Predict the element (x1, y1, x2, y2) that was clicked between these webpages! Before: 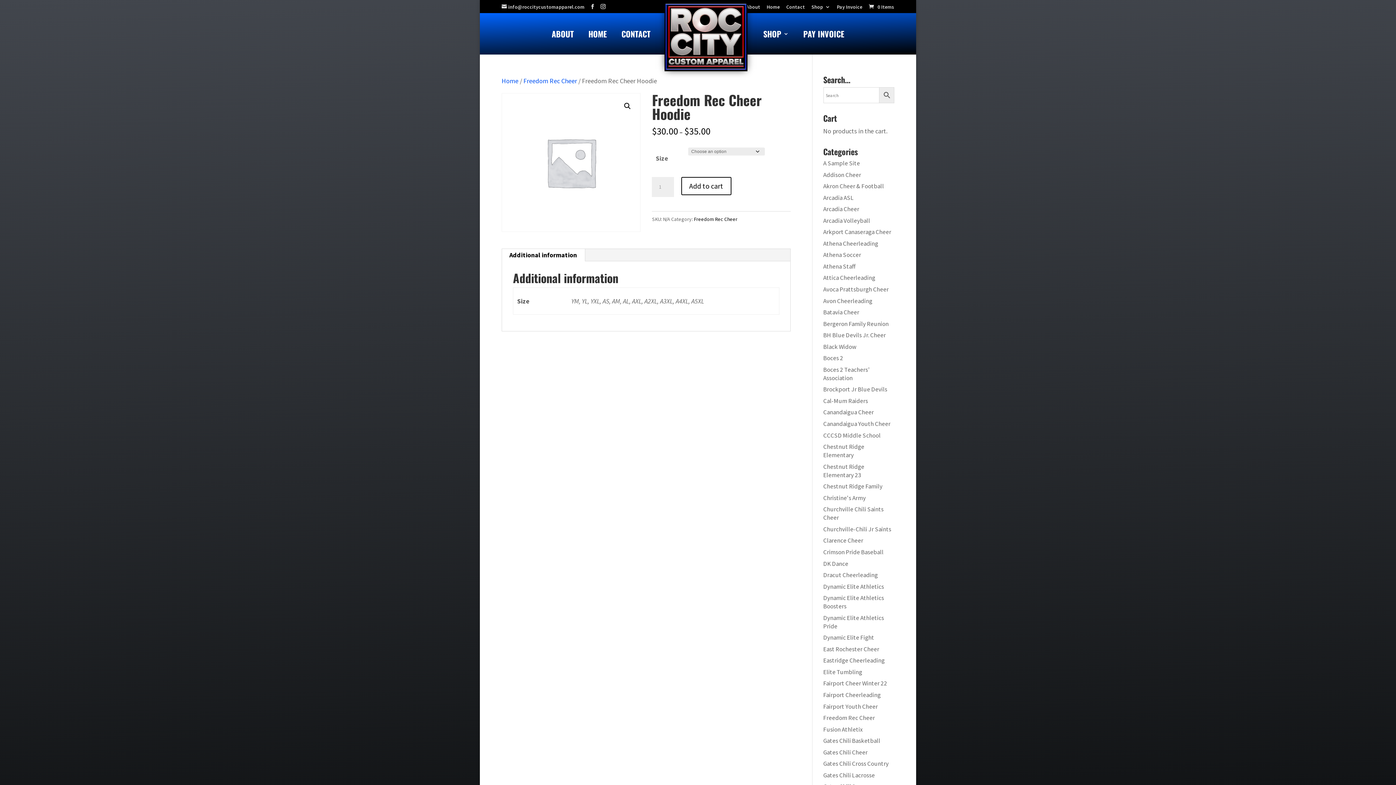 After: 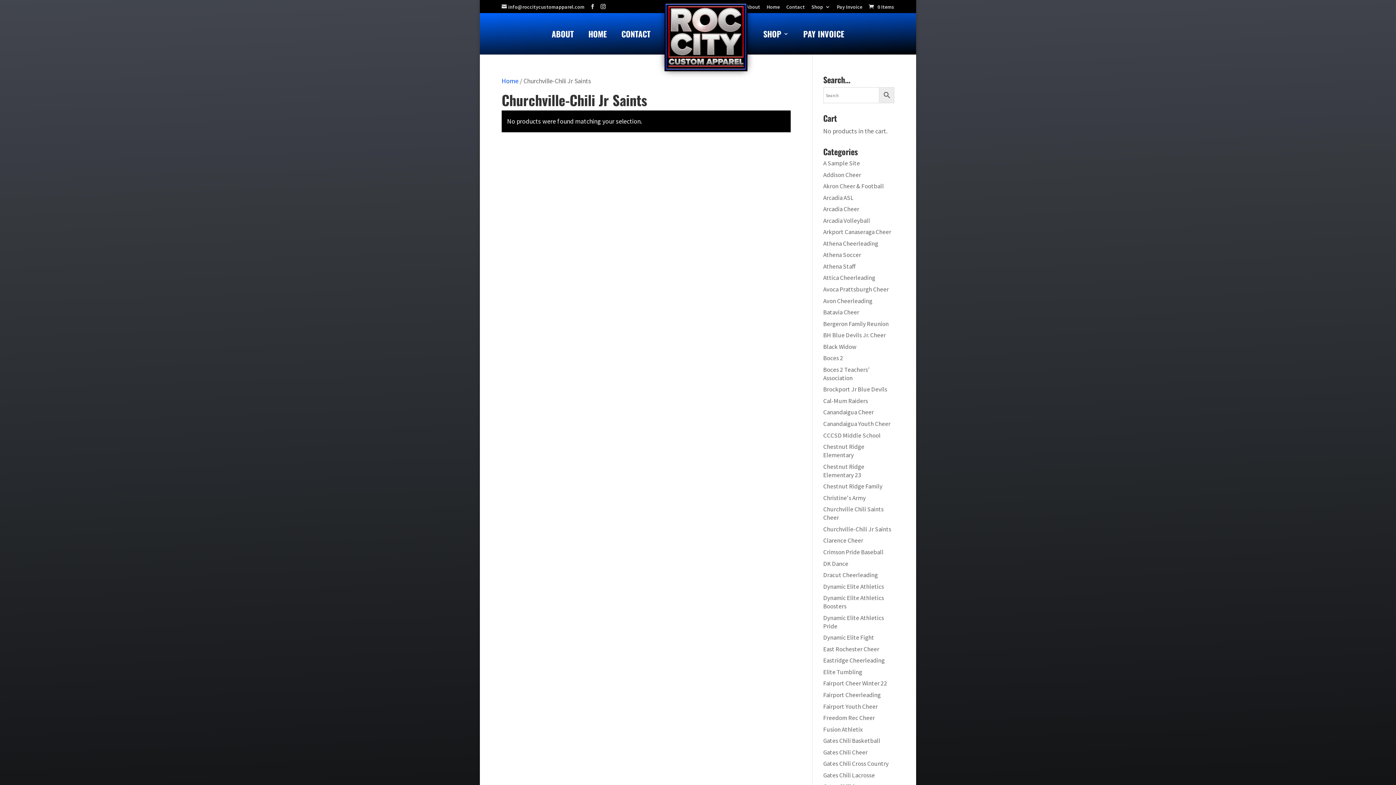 Action: label: Churchville-Chili Jr Saints bbox: (823, 525, 891, 533)